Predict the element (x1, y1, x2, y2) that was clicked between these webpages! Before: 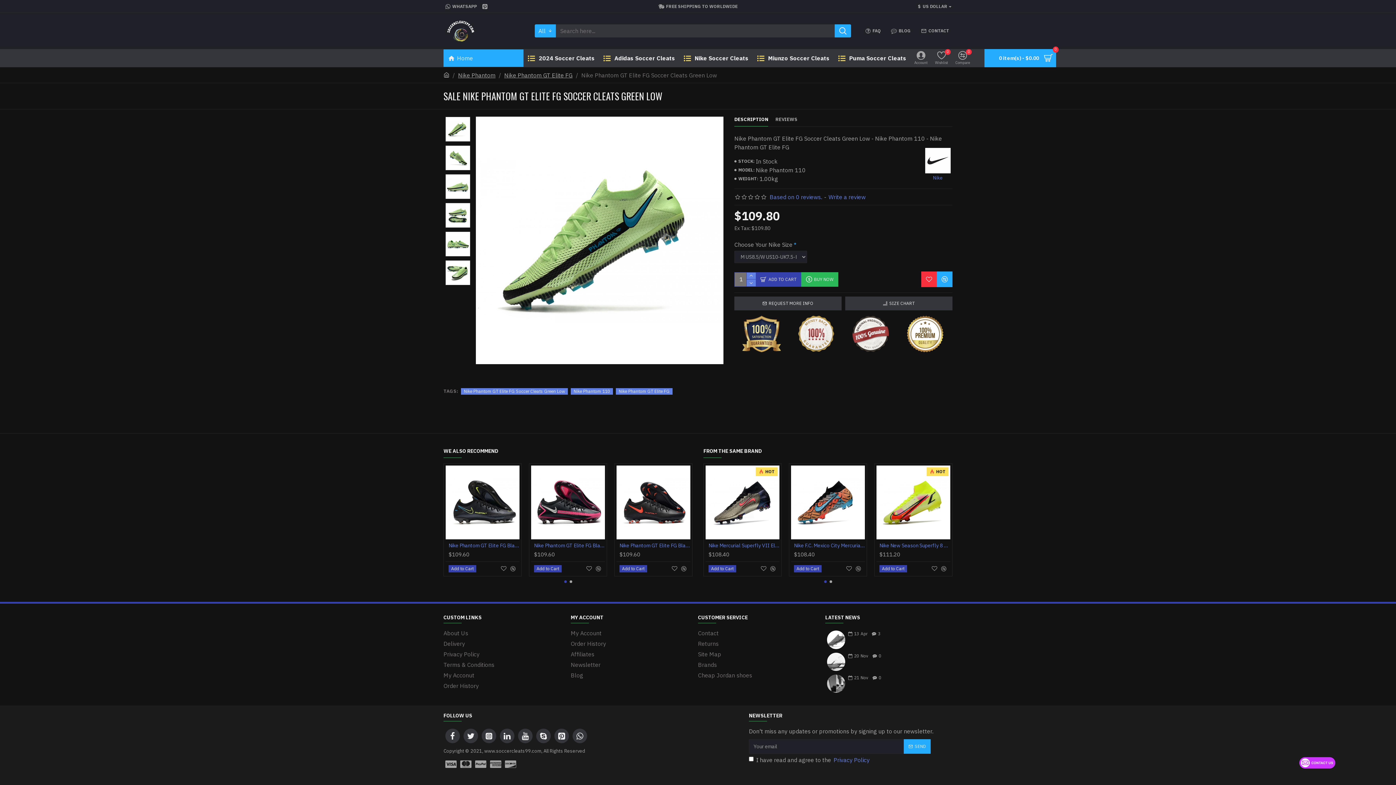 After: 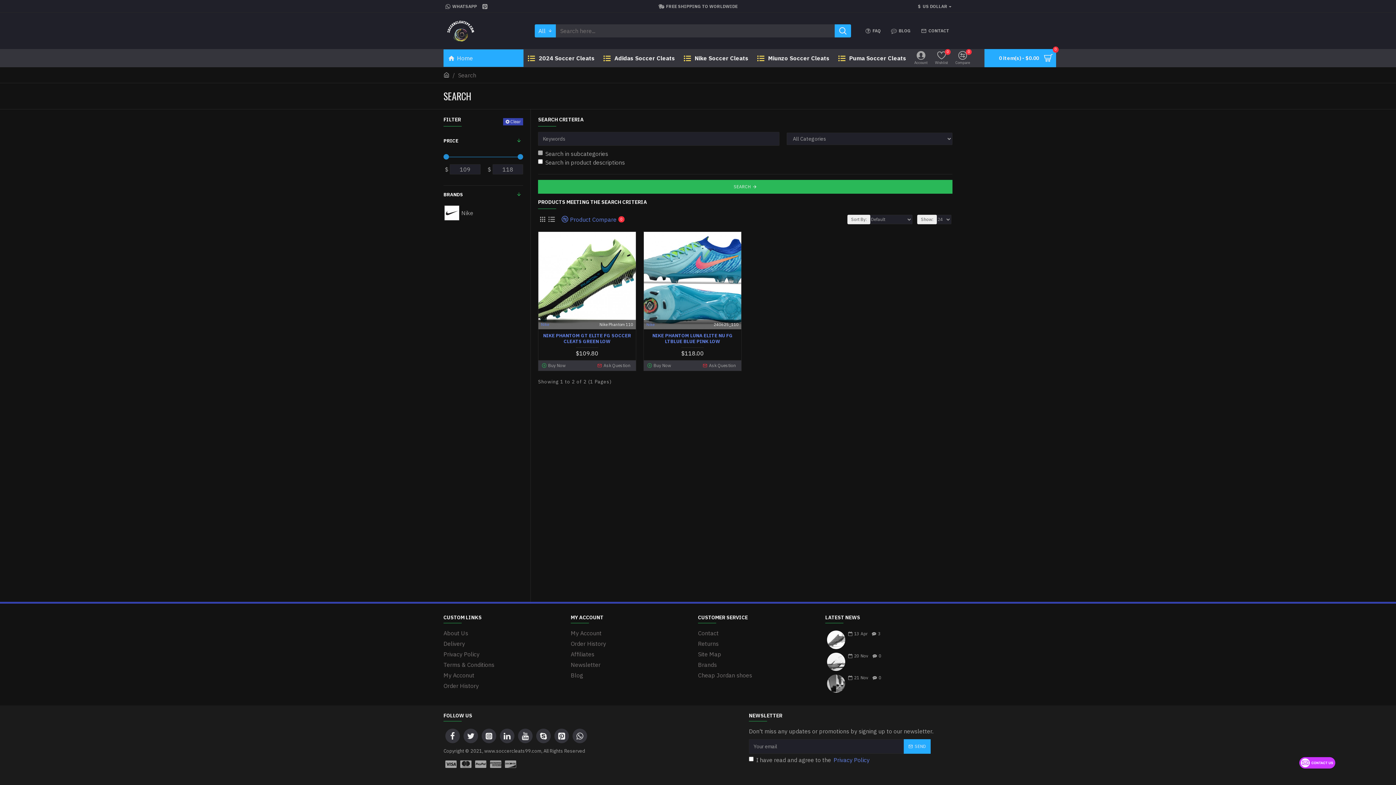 Action: bbox: (570, 388, 613, 394) label: Nike Phantom 110